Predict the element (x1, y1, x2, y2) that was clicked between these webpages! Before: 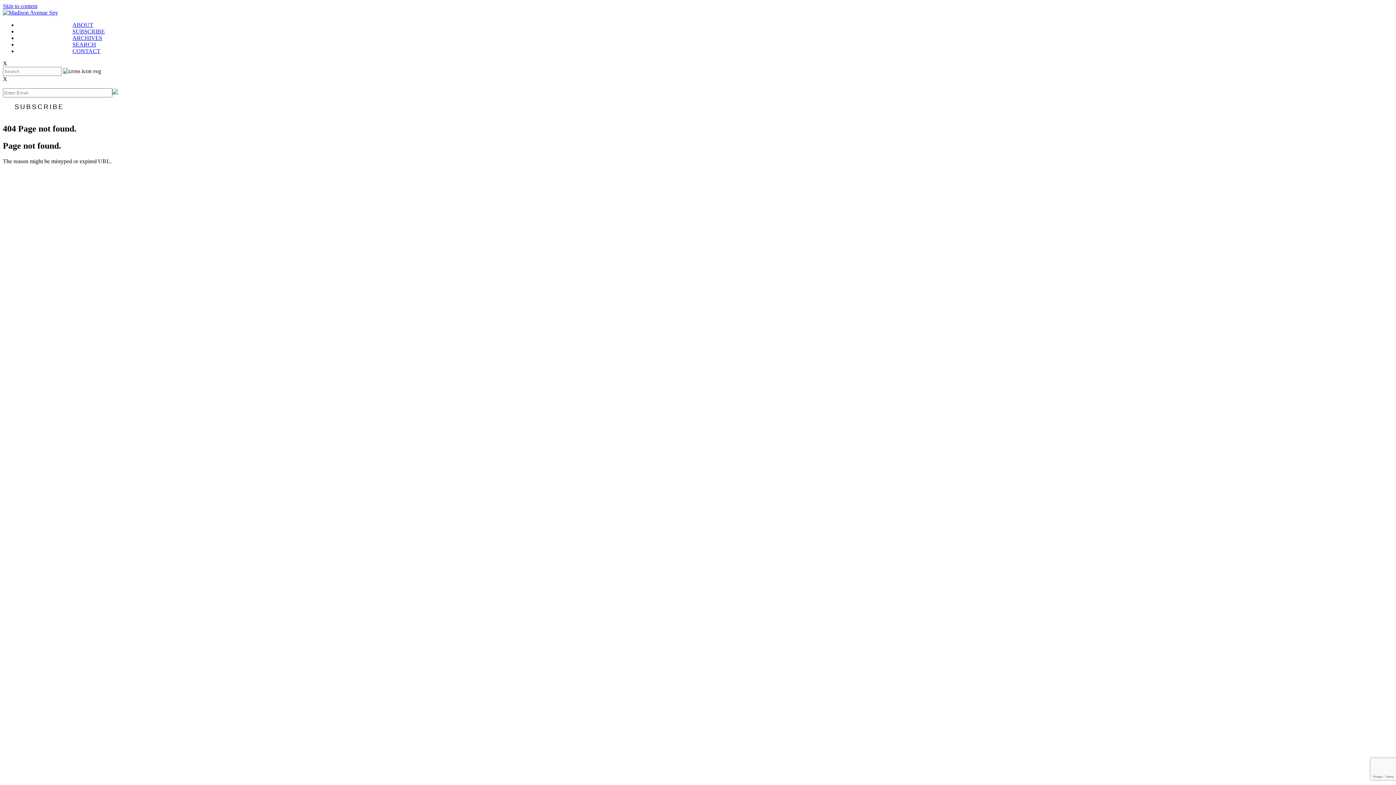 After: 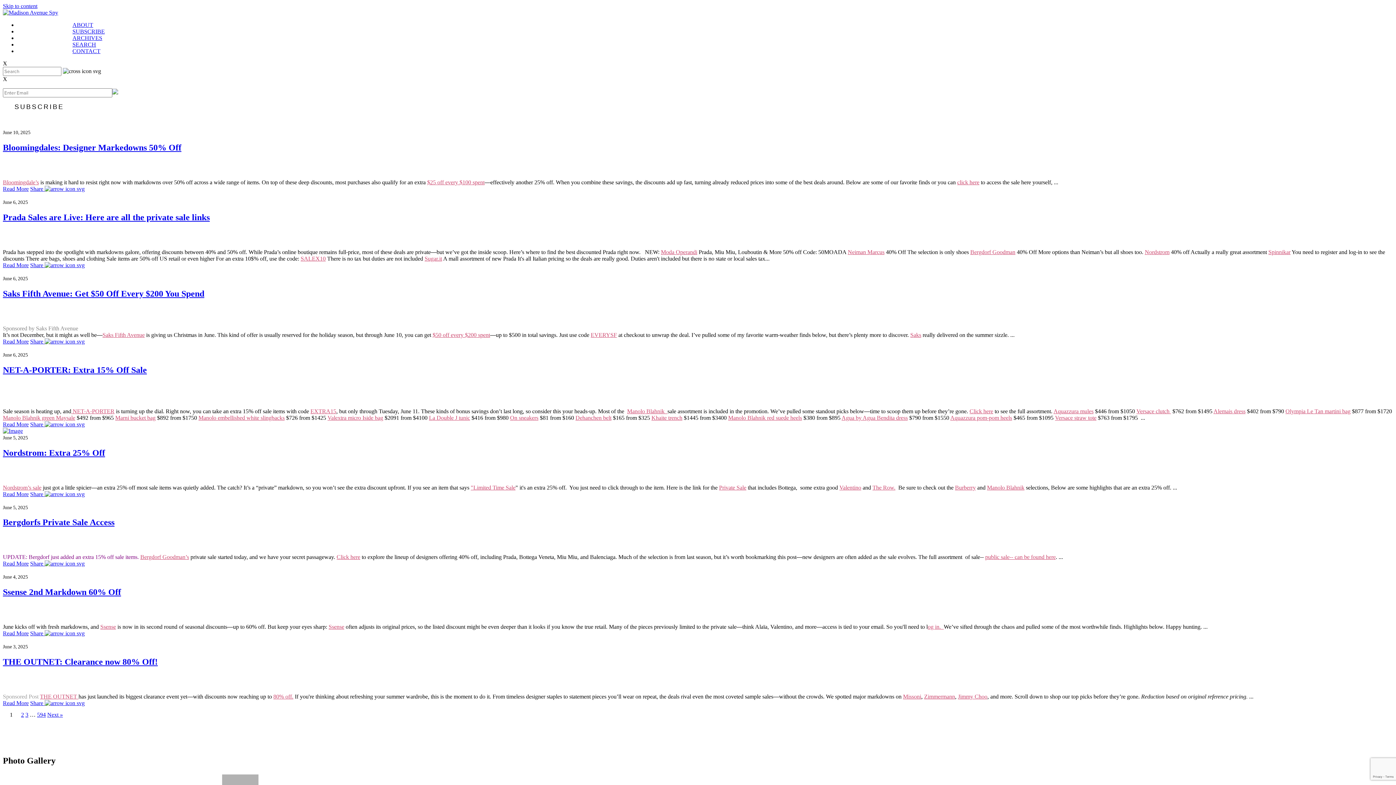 Action: bbox: (2, 9, 58, 15)